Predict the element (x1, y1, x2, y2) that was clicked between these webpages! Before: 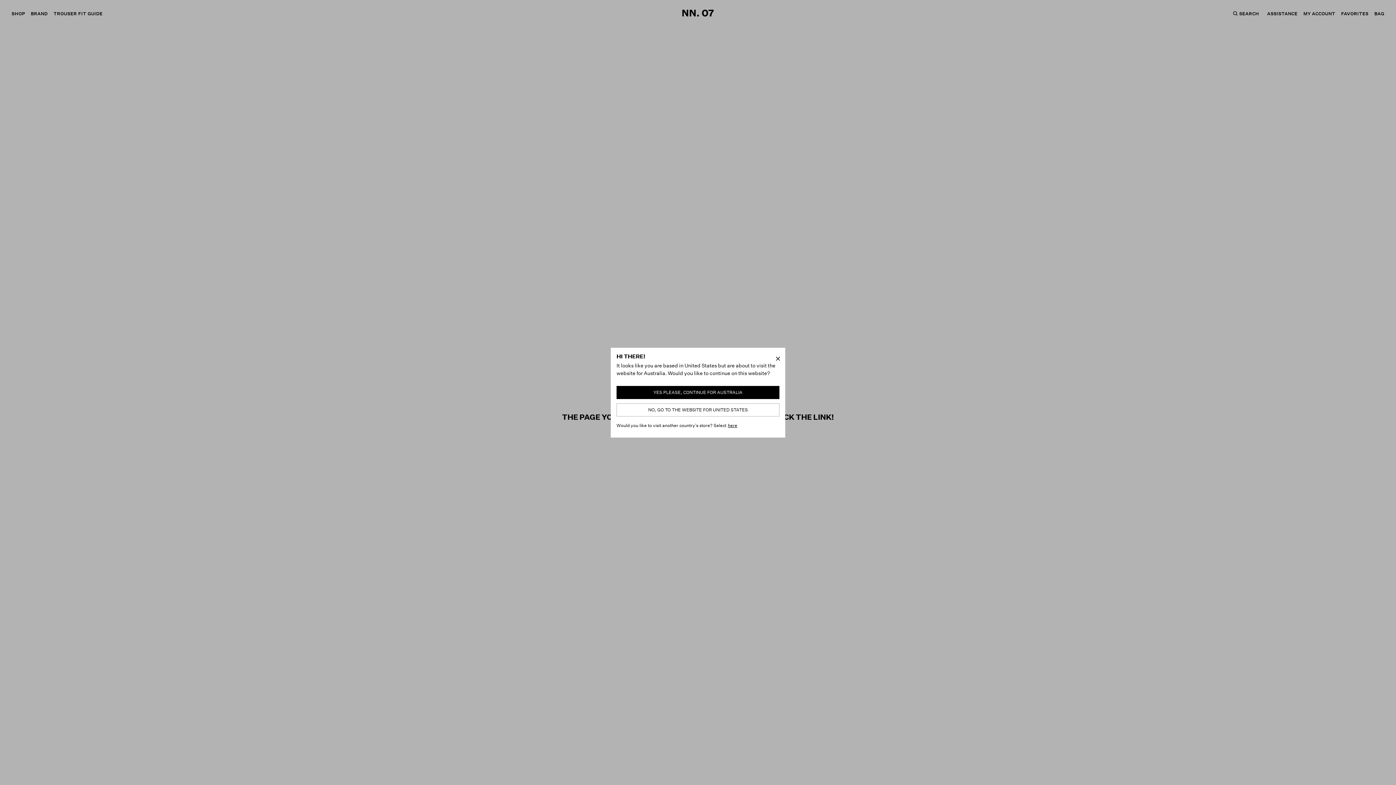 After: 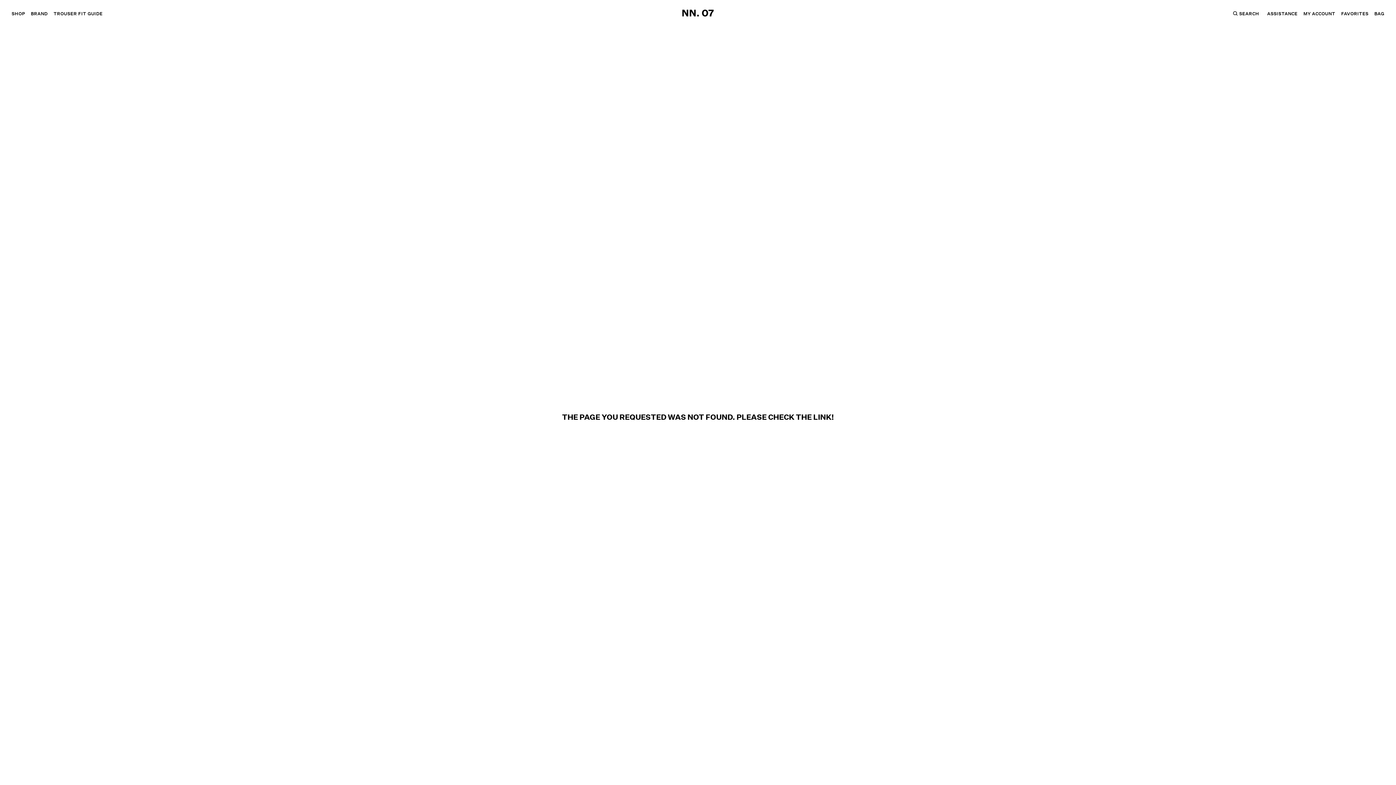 Action: label: YES PLEASE, CONTINUE FOR AUSTRALIA bbox: (616, 386, 779, 399)